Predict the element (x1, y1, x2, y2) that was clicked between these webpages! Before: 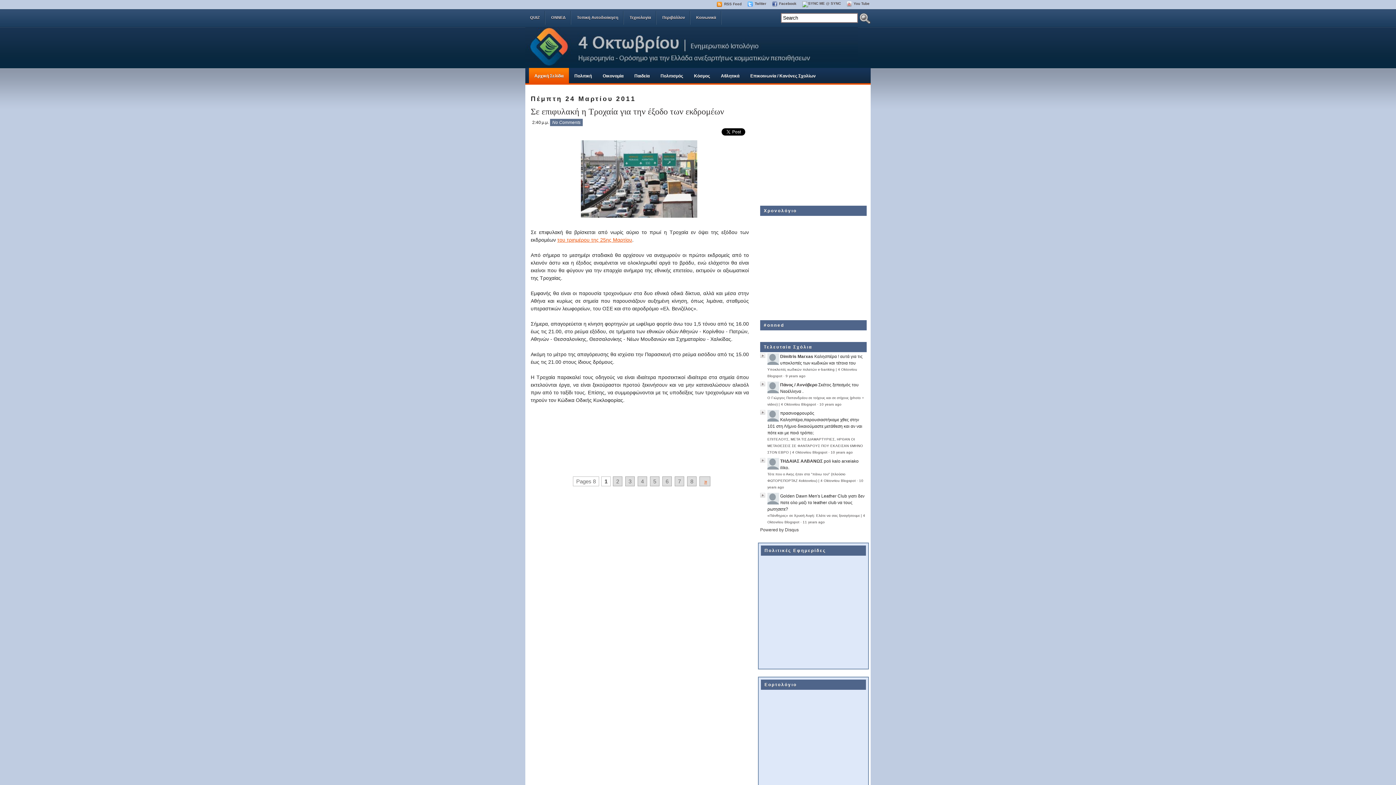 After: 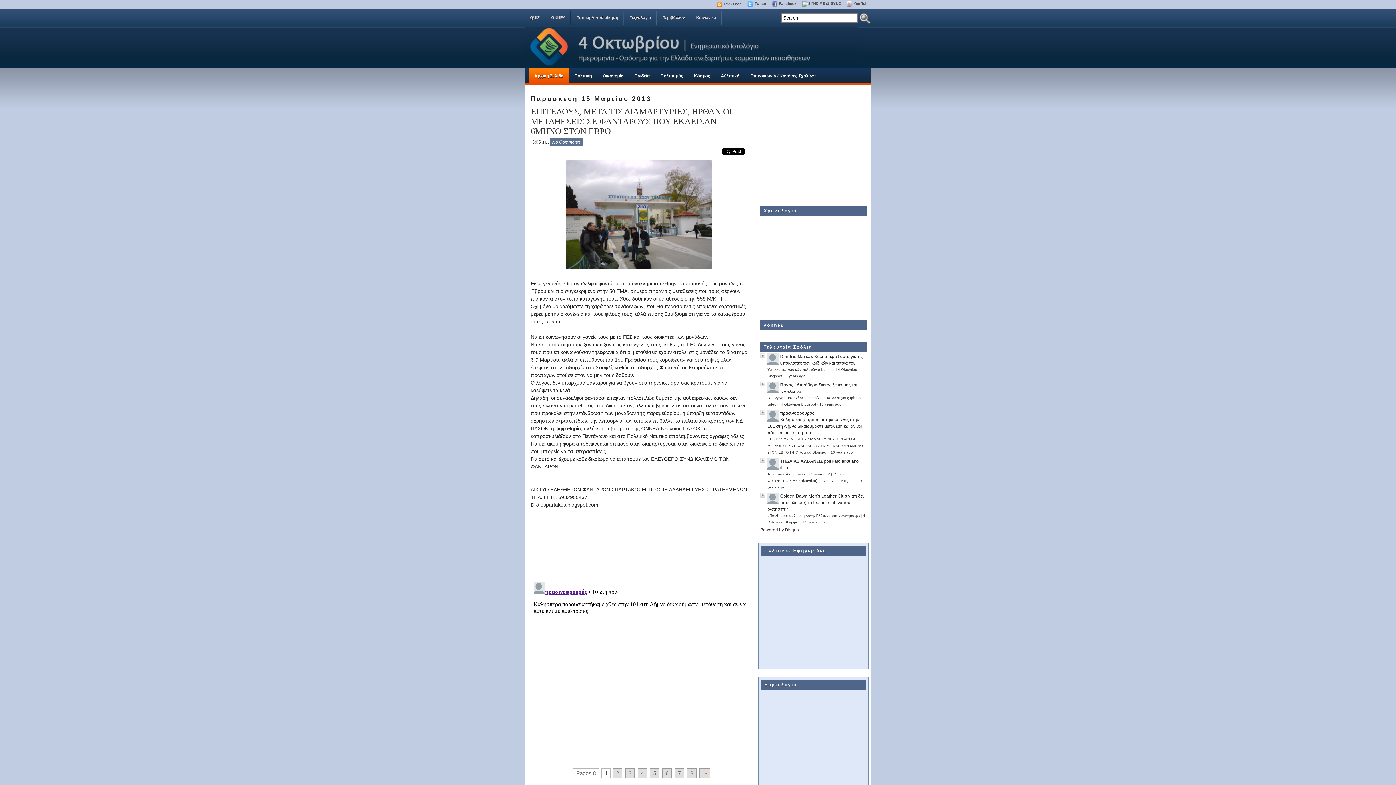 Action: bbox: (767, 437, 863, 454) label: ΕΠΙΤΕΛΟΥΣ, ΜΕΤΑ ΤΙΣ ΔΙΑΜΑΡΤΥΡΙΕΣ, ΗΡΘΑΝ ΟΙ ΜΕΤΑΘΕΣΕΙΣ ΣΕ ΦΑΝΤΑΡΟΥΣ ΠΟΥ ΕΚΛΕΙΣΑΝ 6ΜΗΝΟ ΣΤΟΝ ΕΒΡΟ | 4 Oktovriou Blogspot